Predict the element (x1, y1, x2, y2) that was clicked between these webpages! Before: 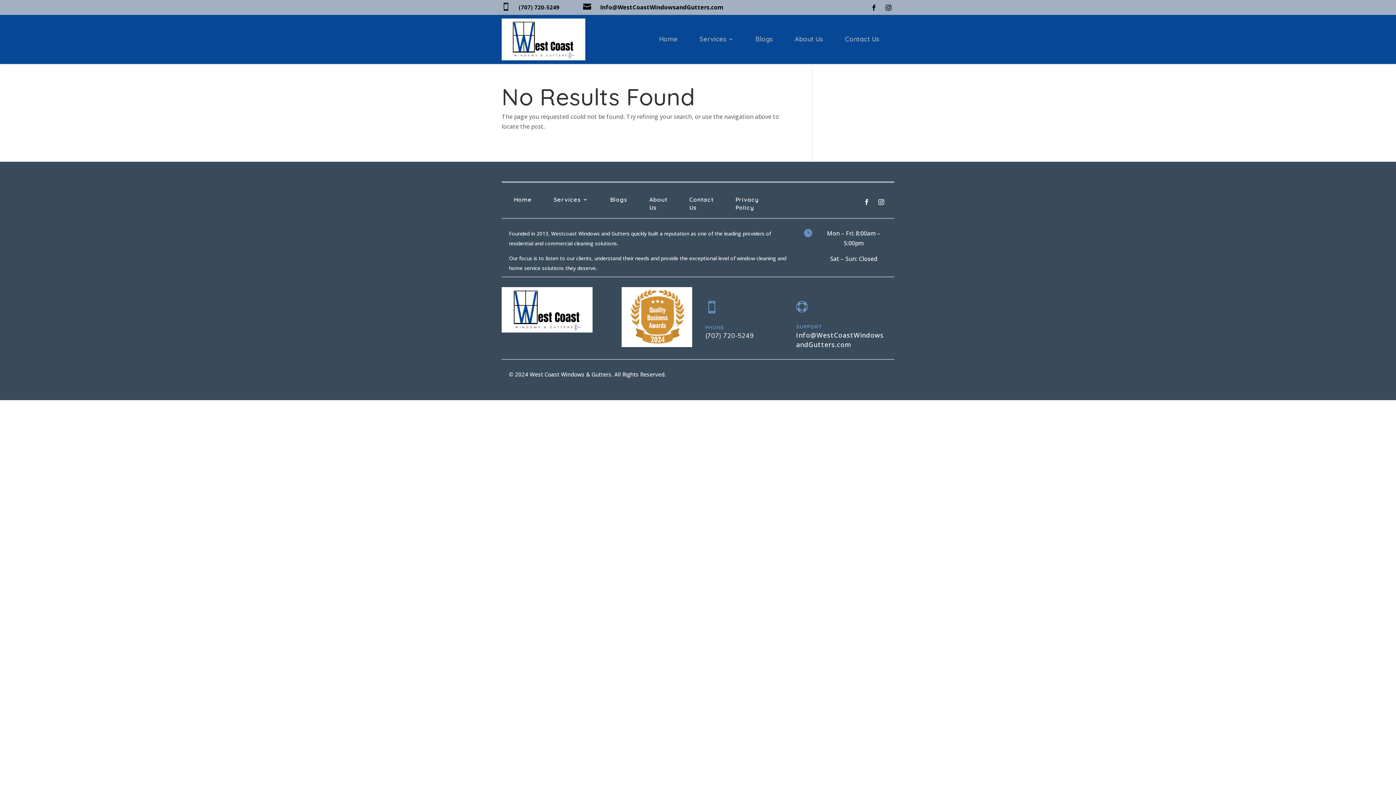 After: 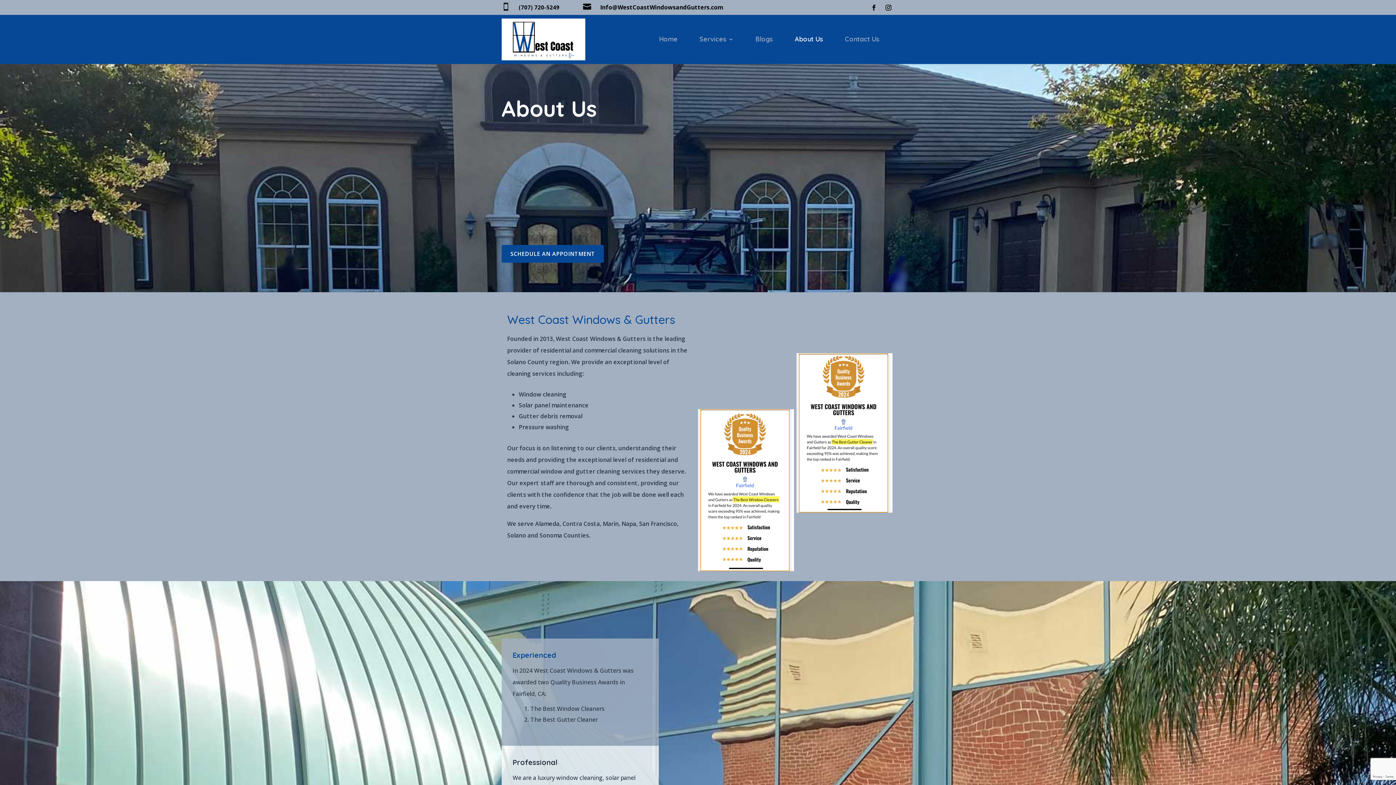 Action: bbox: (621, 340, 692, 348)